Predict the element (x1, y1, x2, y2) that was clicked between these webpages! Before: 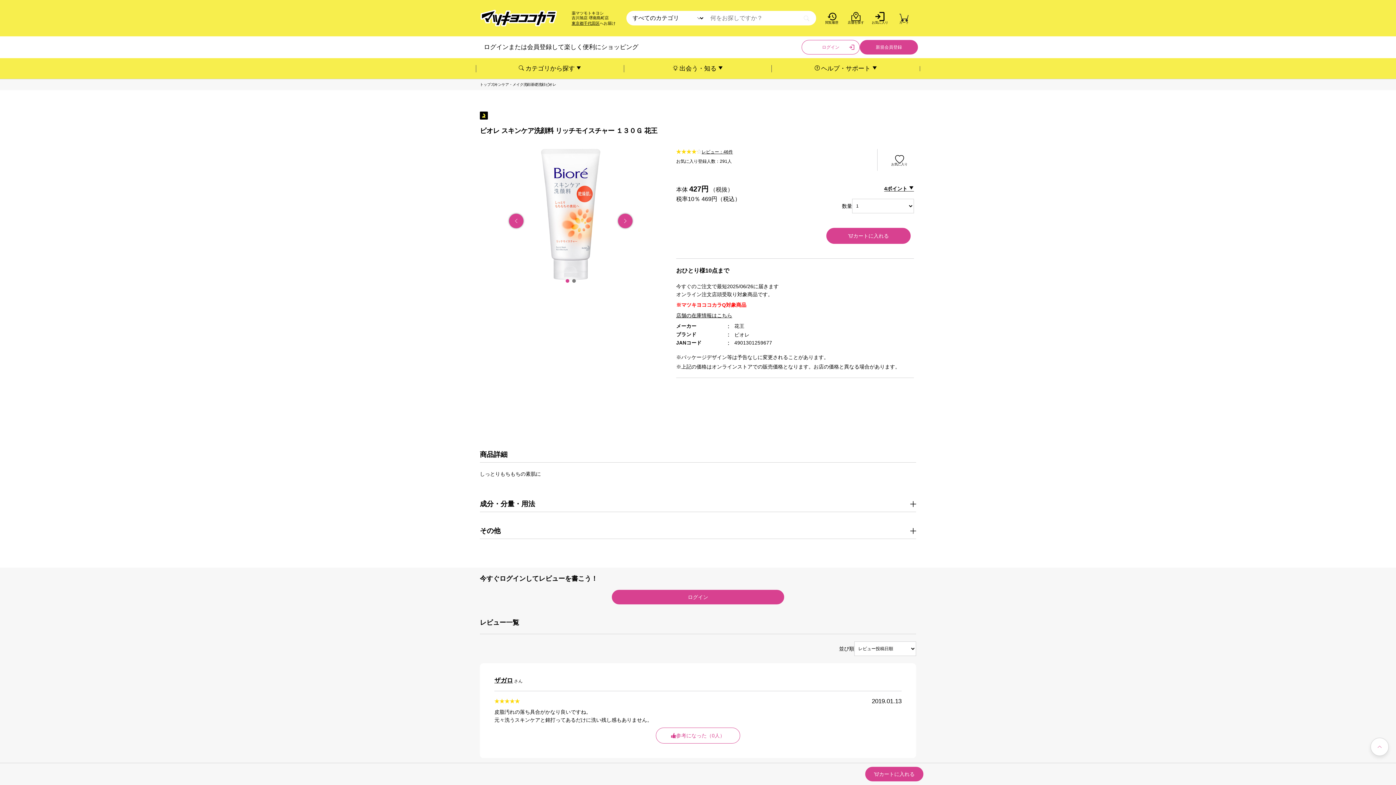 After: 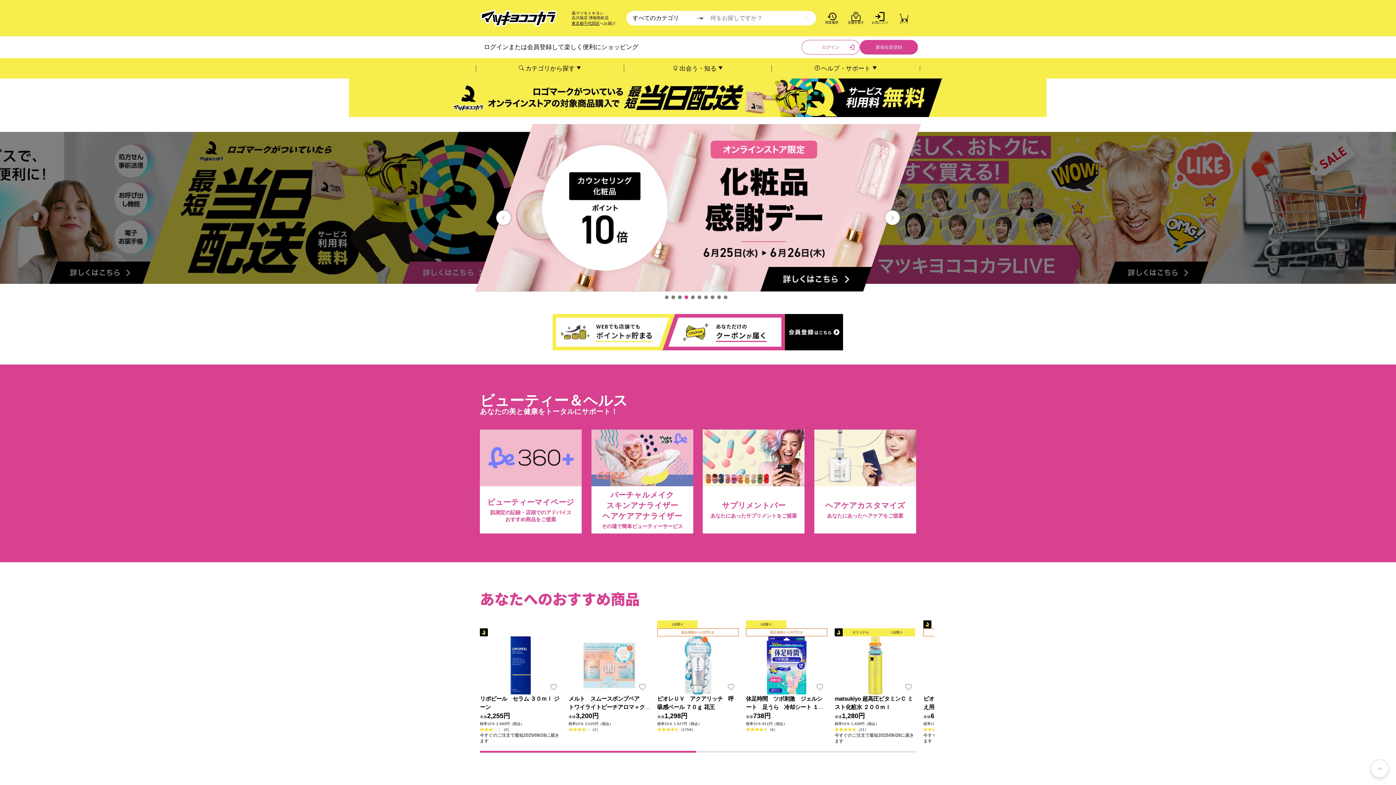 Action: label: トップ bbox: (480, 82, 490, 86)